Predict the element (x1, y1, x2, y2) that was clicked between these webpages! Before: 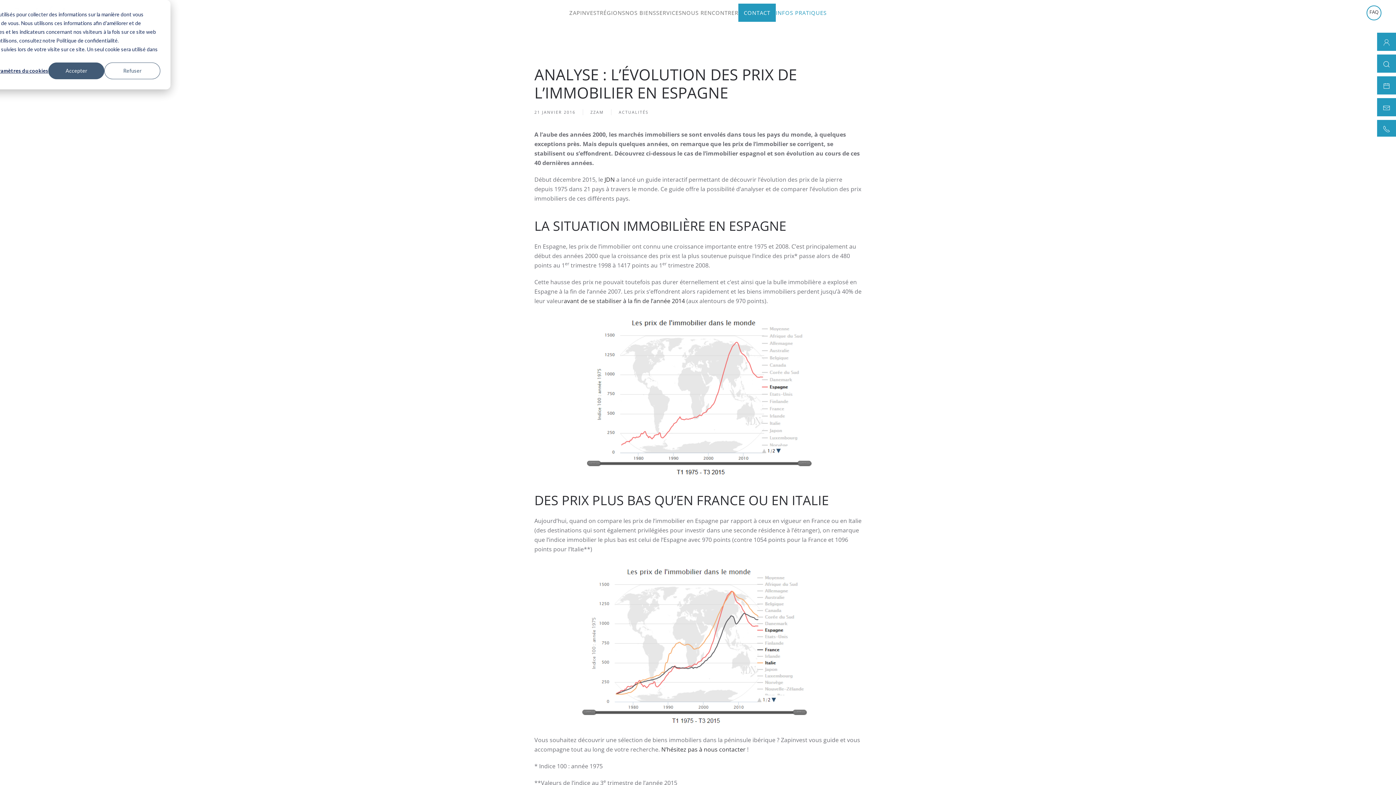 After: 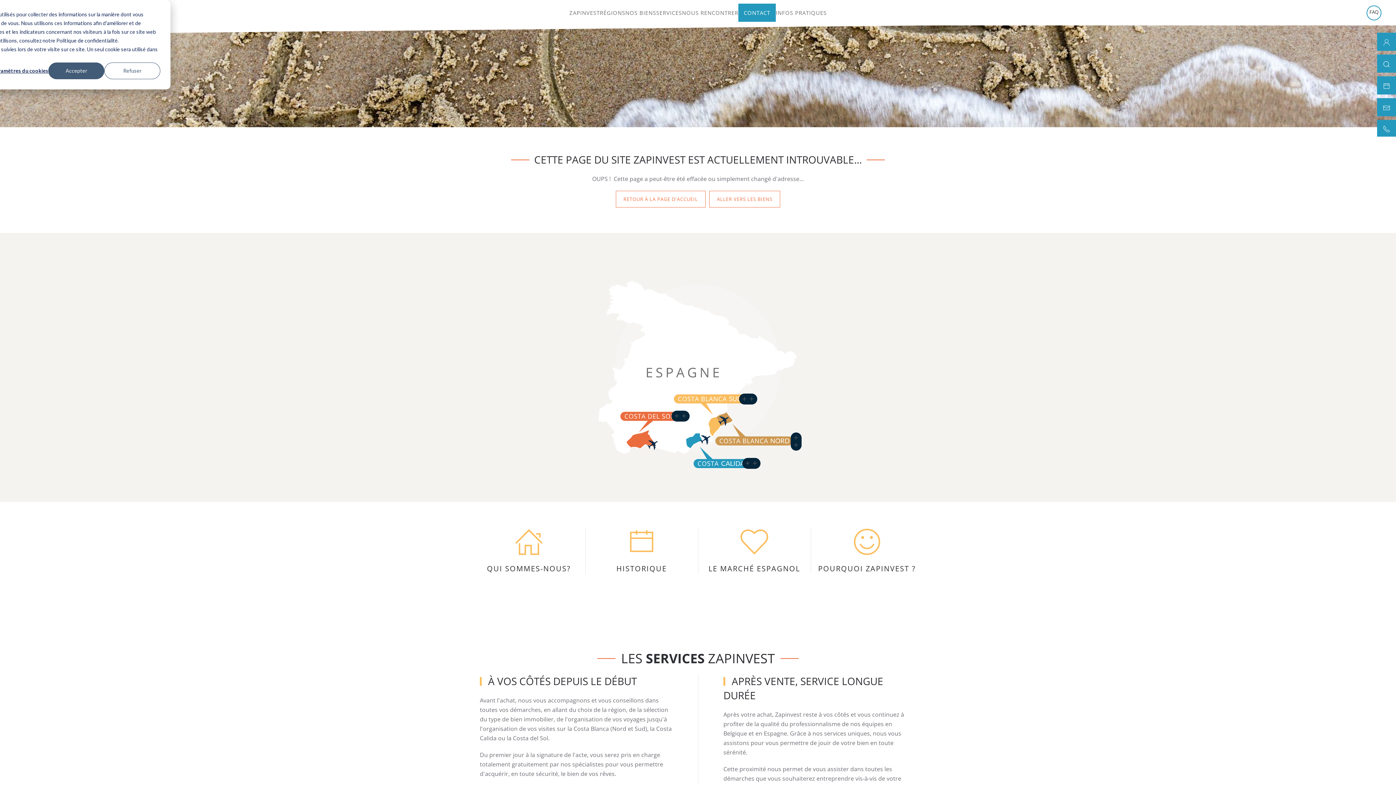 Action: label: avant de se stabiliser à la fin de l’année 2014 bbox: (564, 297, 685, 305)